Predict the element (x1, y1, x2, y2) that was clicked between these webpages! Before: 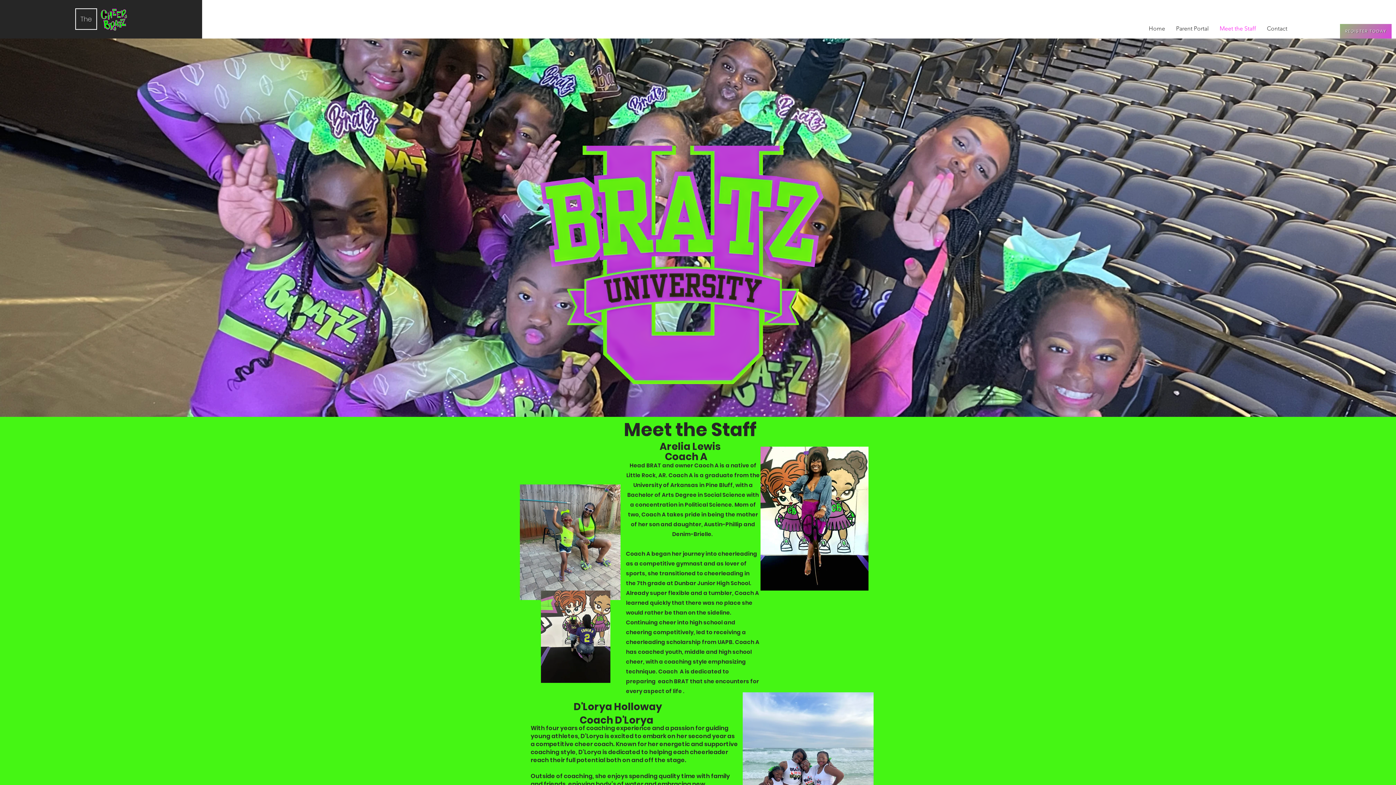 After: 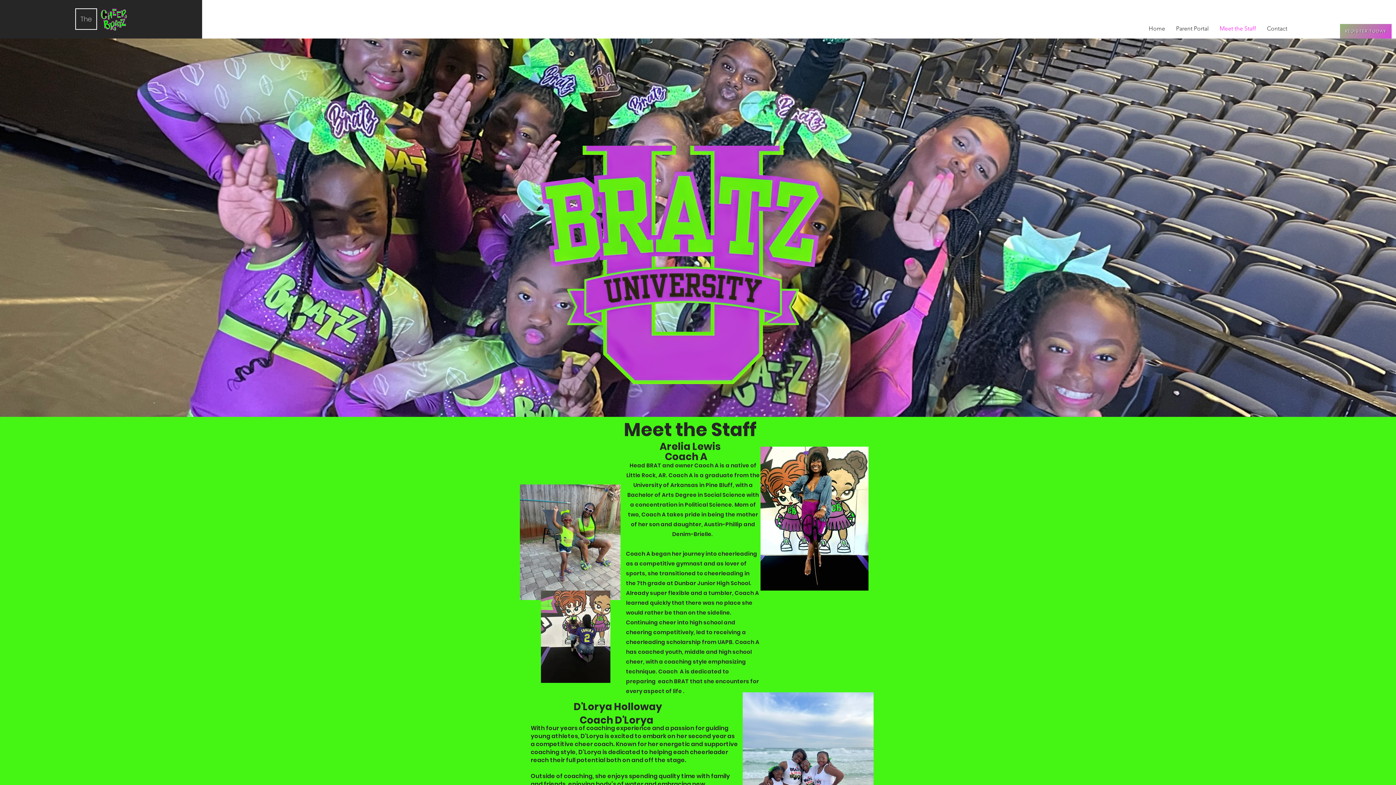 Action: label: Meet the Staff bbox: (1214, 18, 1261, 38)